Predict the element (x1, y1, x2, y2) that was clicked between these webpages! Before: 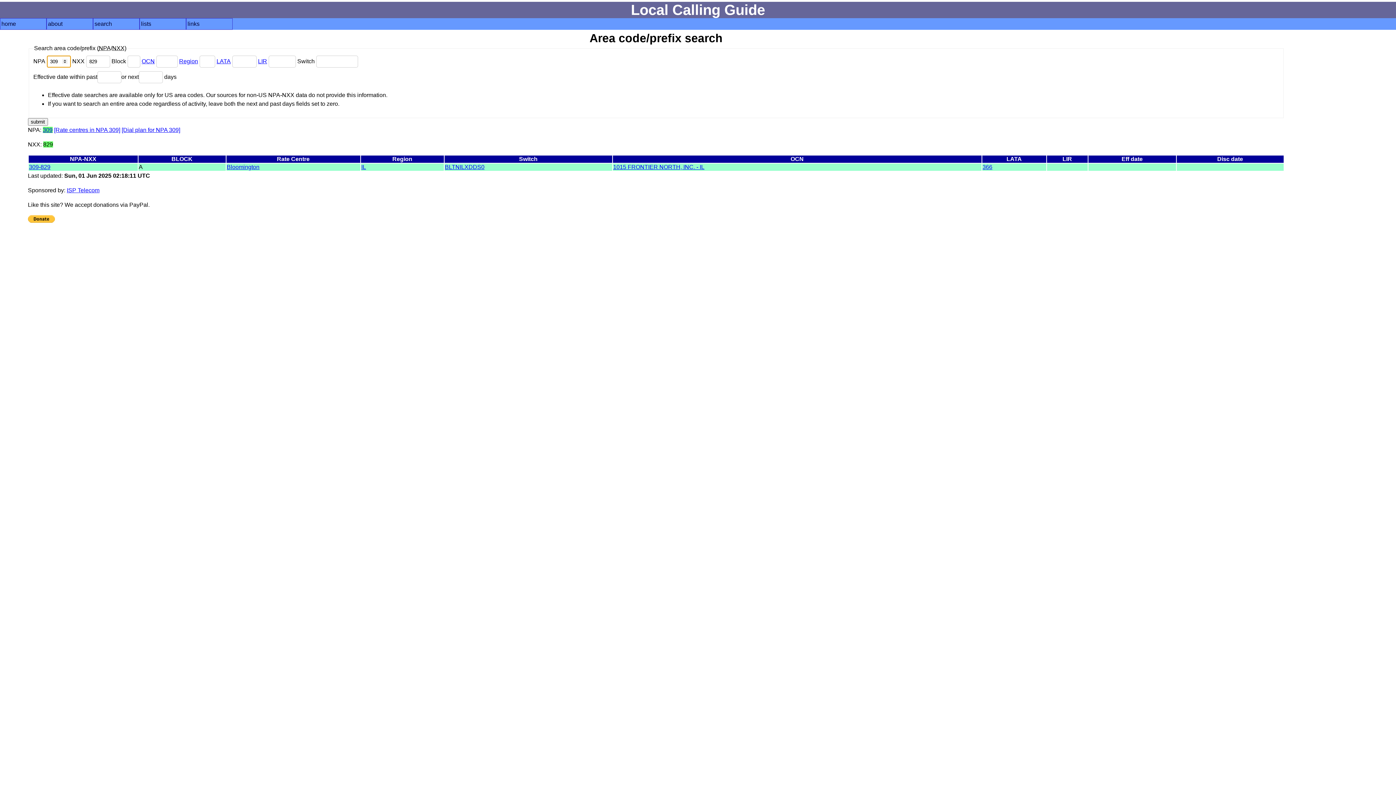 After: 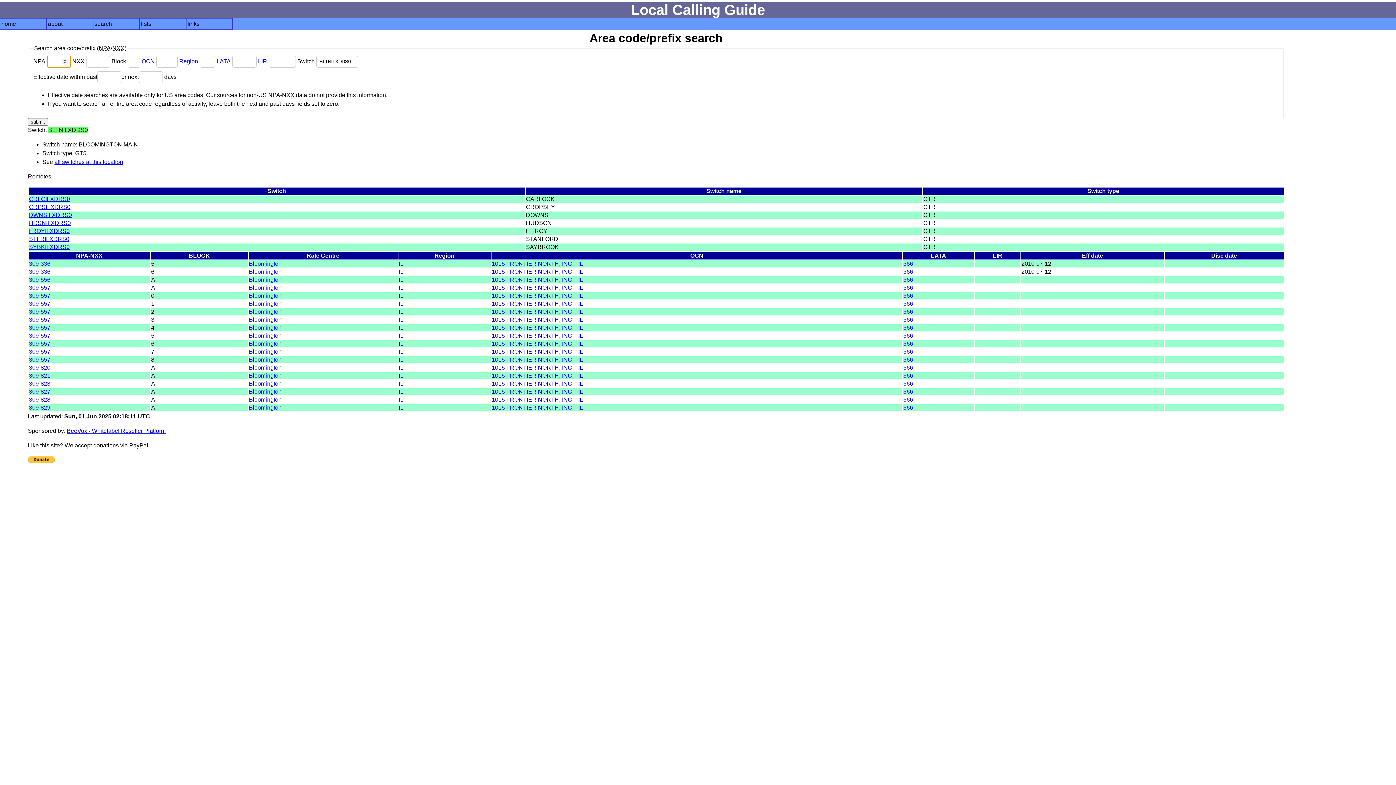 Action: label: BLTNILXDDS0 bbox: (445, 163, 484, 170)